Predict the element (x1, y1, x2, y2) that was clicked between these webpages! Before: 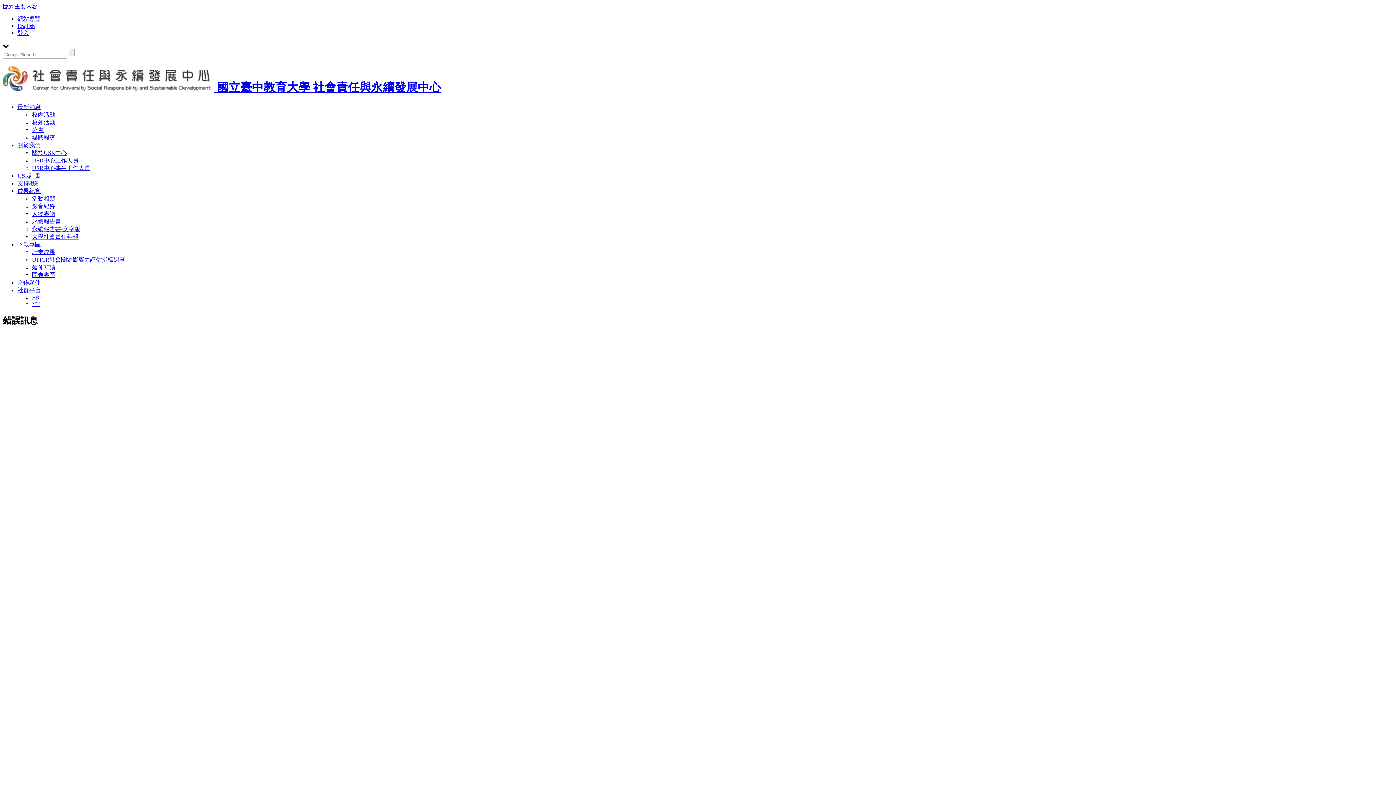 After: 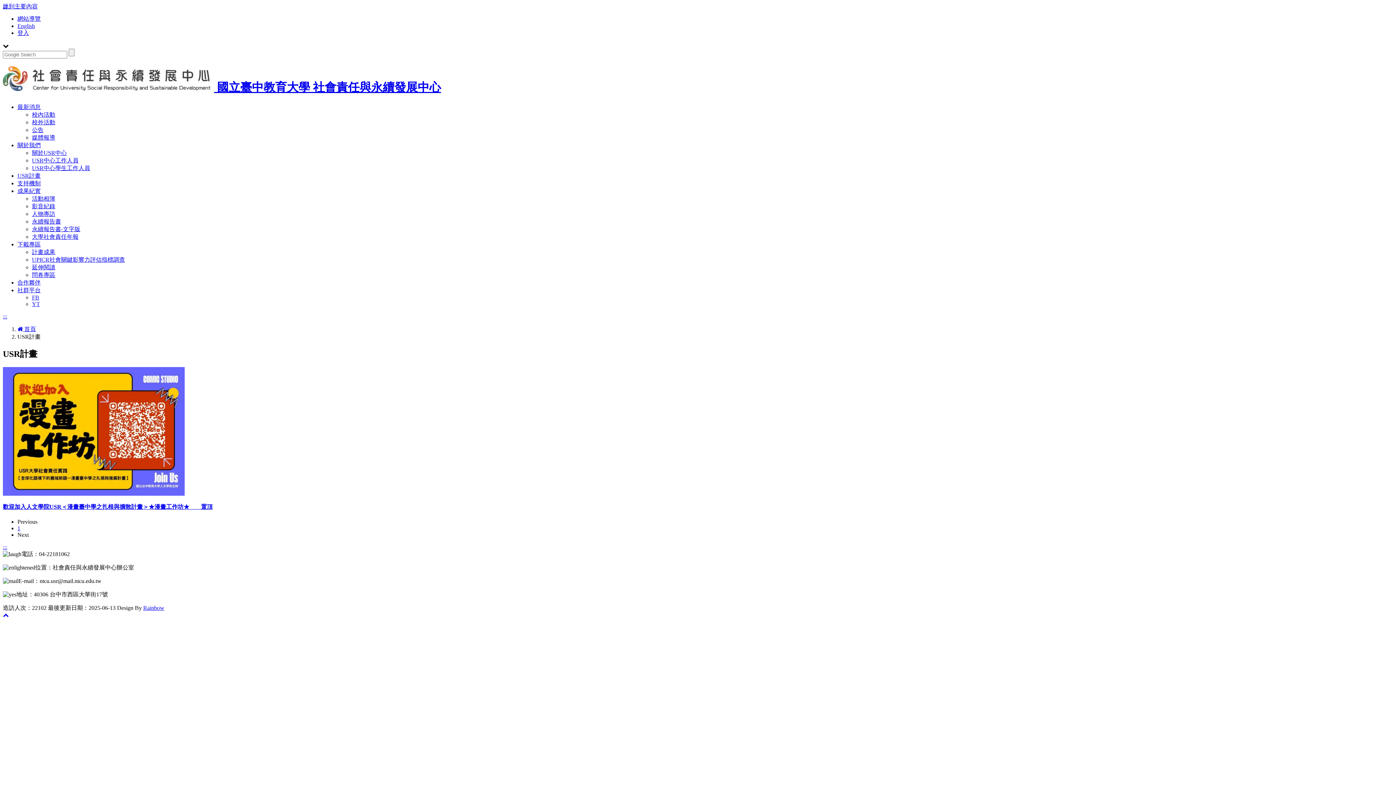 Action: label: USR計畫 bbox: (17, 172, 40, 178)